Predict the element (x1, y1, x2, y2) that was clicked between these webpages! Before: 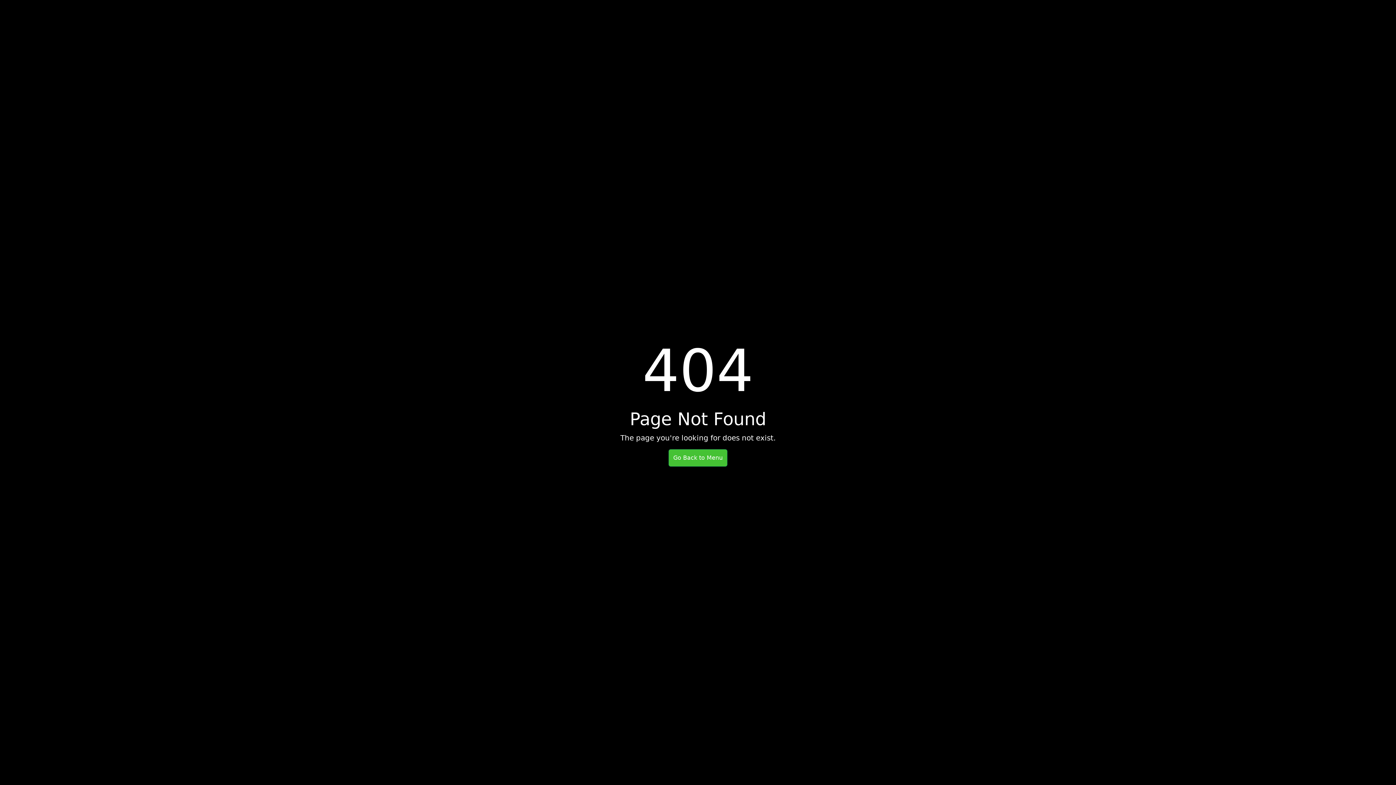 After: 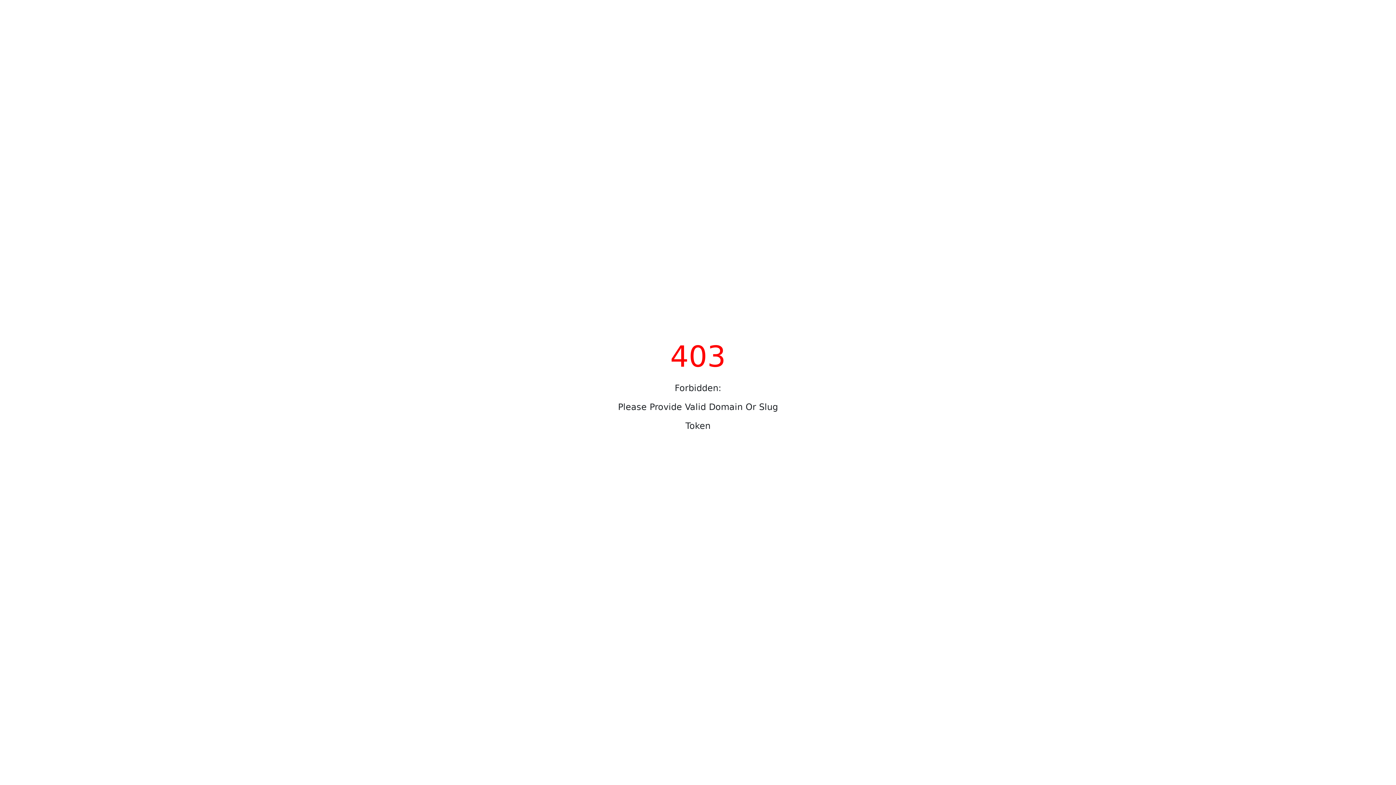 Action: label: Go Back to Menu bbox: (668, 454, 727, 461)